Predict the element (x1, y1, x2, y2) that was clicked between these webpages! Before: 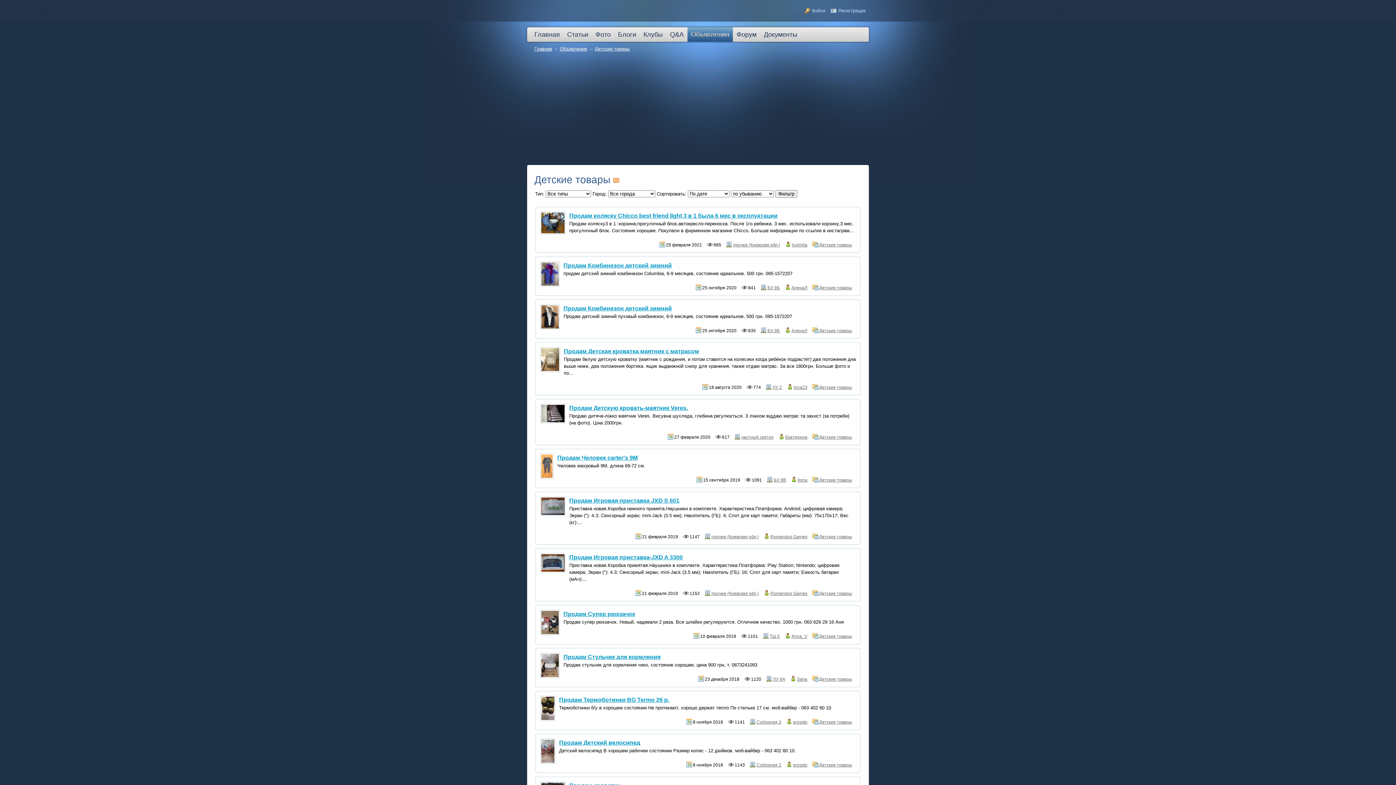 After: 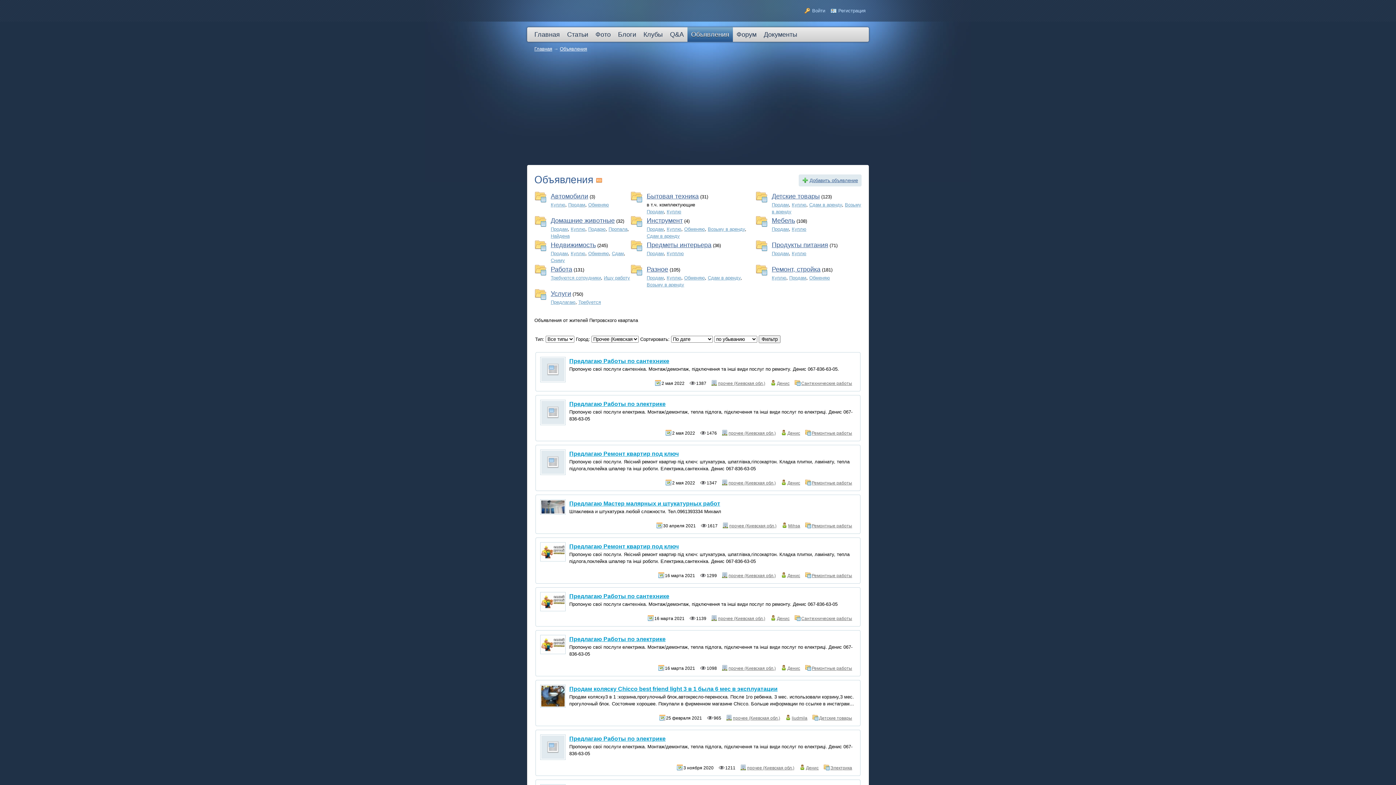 Action: label: прочее (Киевская обл.) bbox: (711, 534, 758, 539)